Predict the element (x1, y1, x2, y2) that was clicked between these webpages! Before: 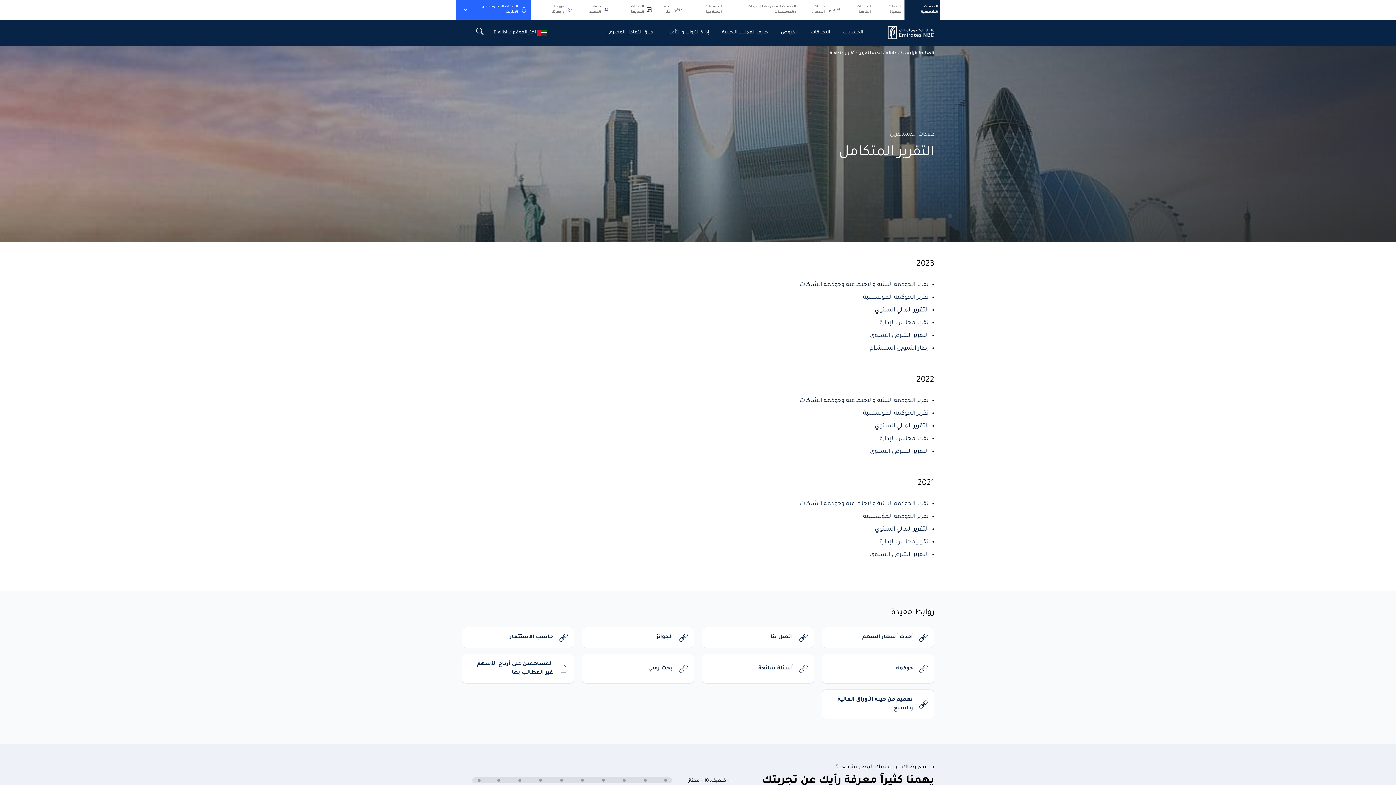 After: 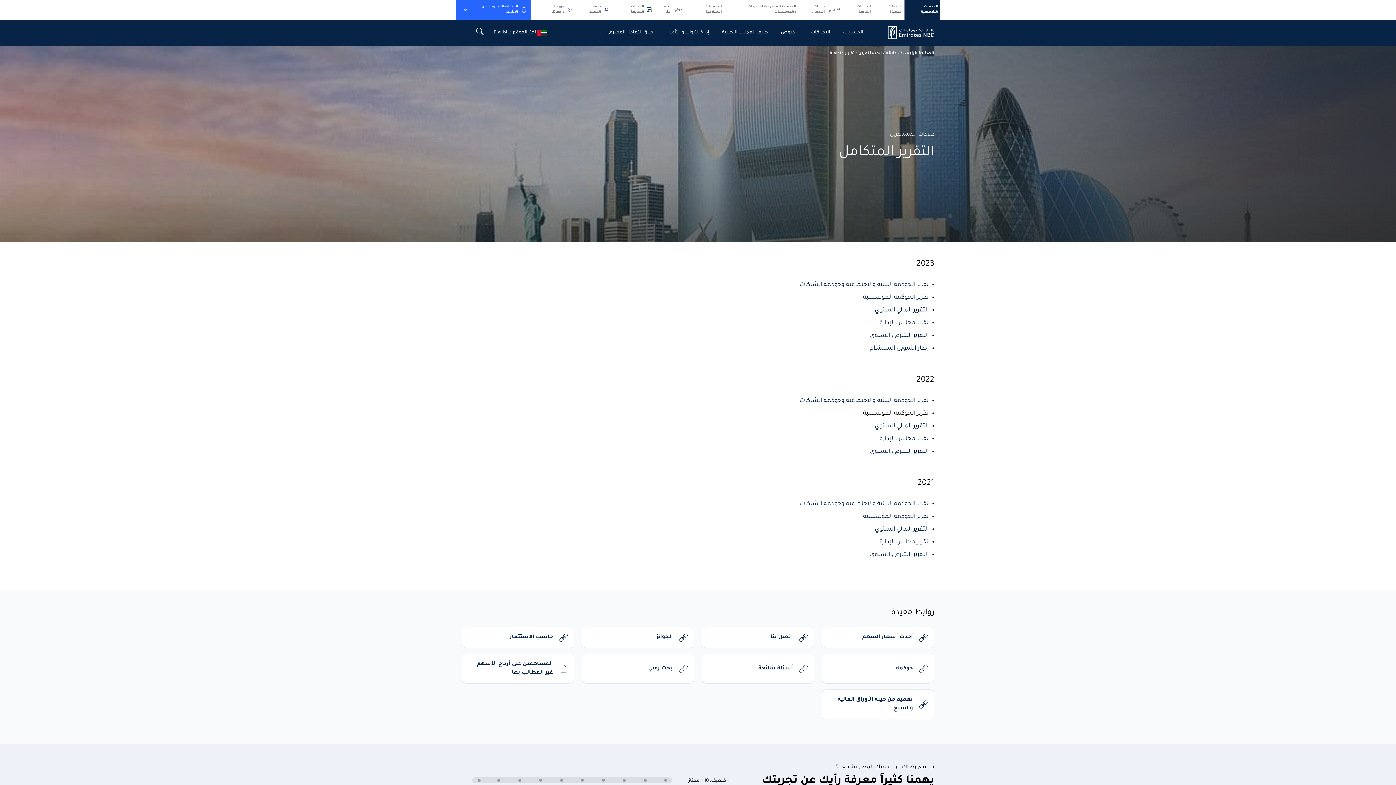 Action: bbox: (863, 404, 928, 410) label: تقرير الحوكمة المؤسسية